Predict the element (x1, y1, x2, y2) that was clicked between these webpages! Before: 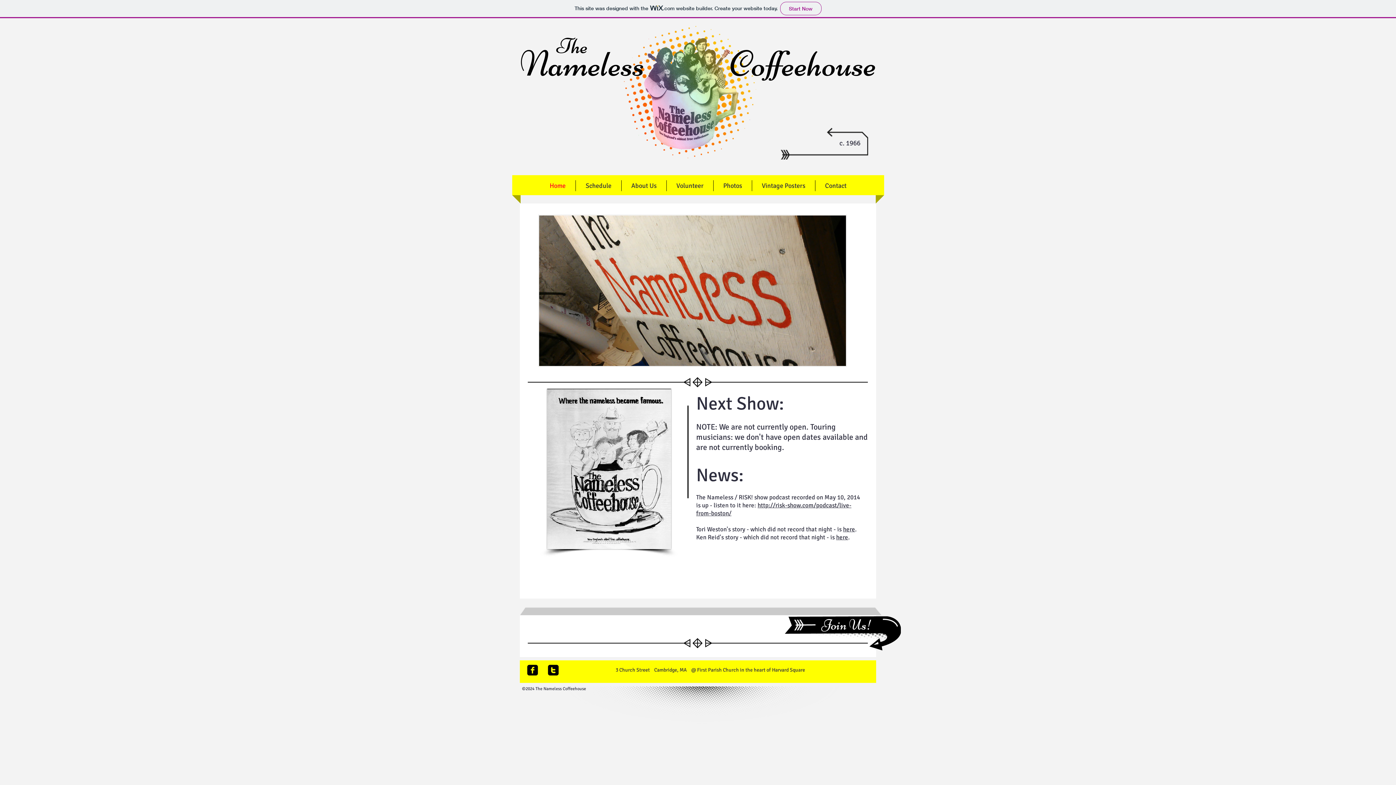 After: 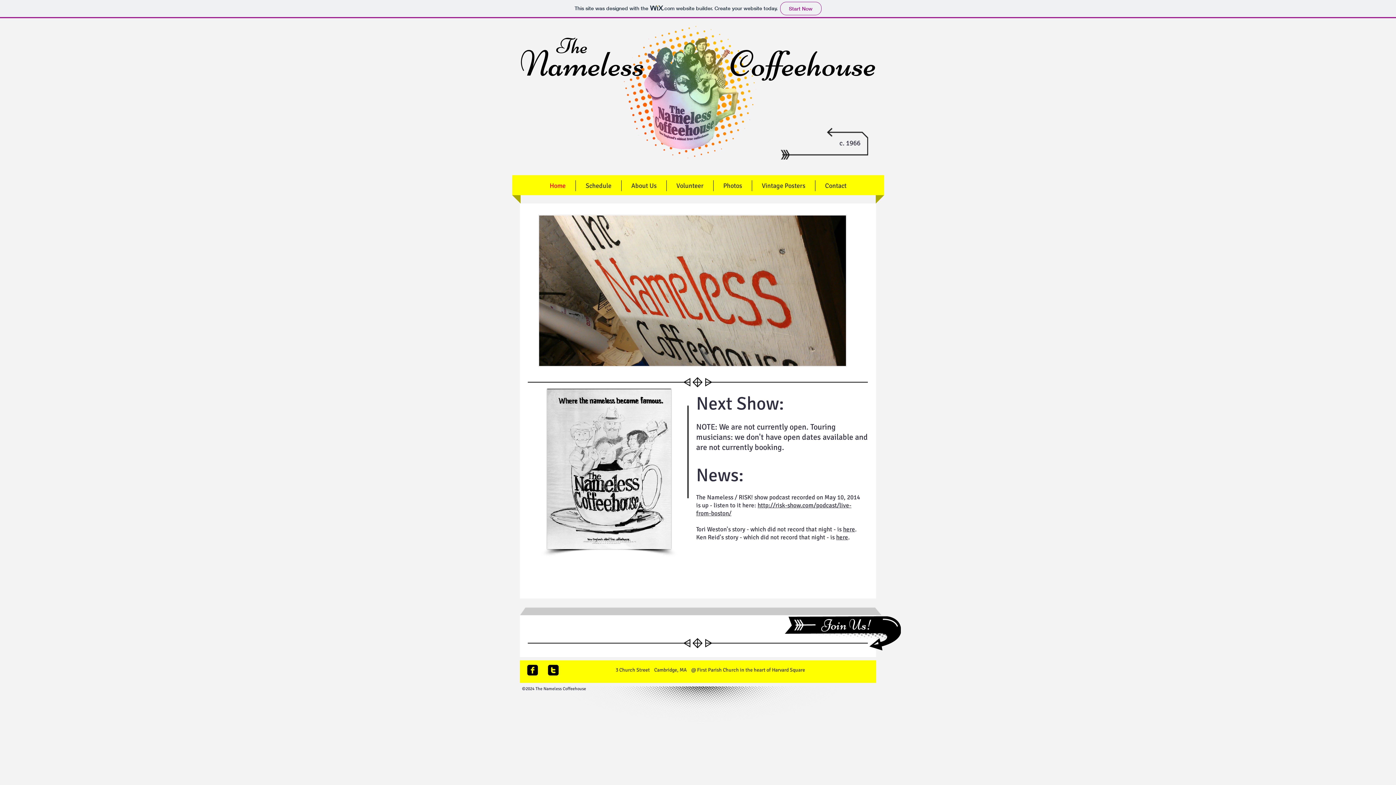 Action: bbox: (527, 665, 538, 676) label: facebook-square